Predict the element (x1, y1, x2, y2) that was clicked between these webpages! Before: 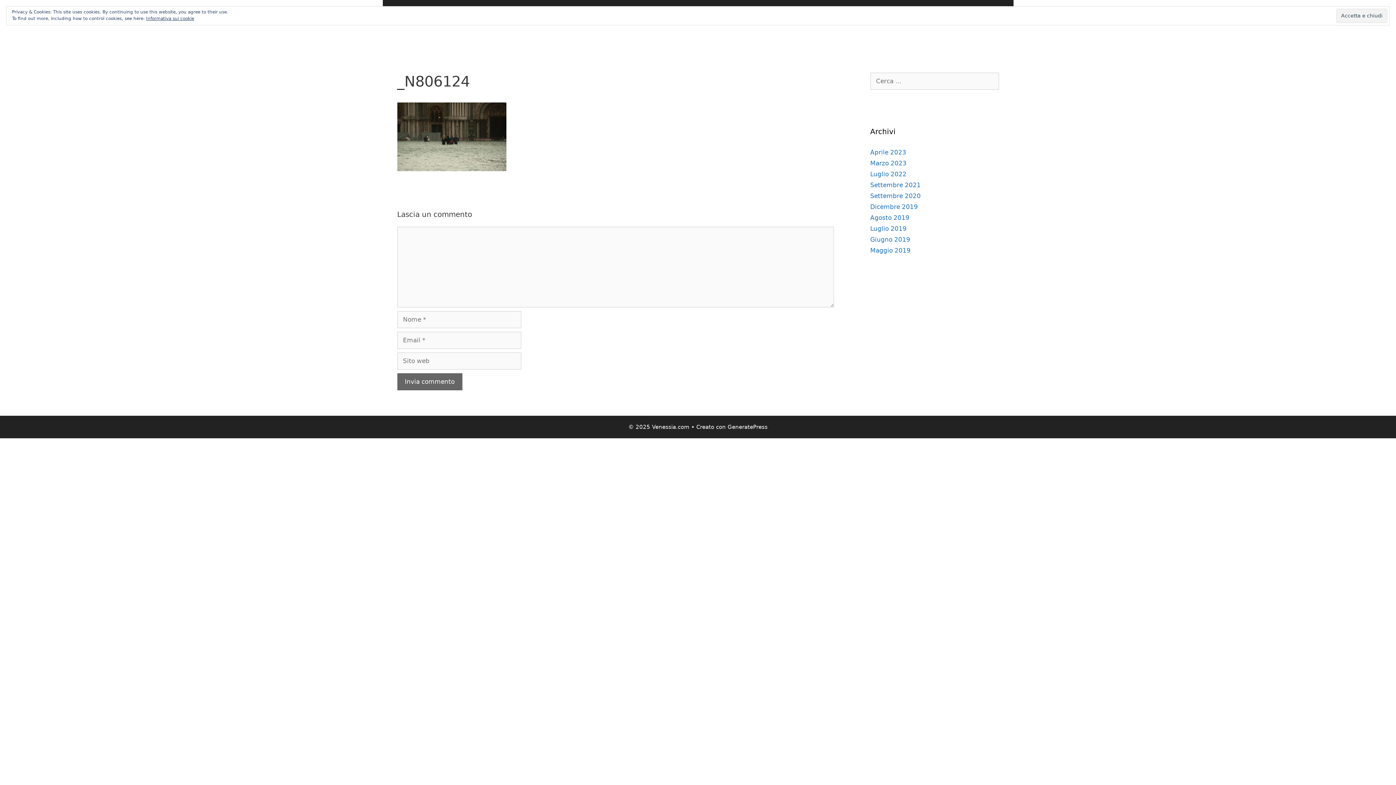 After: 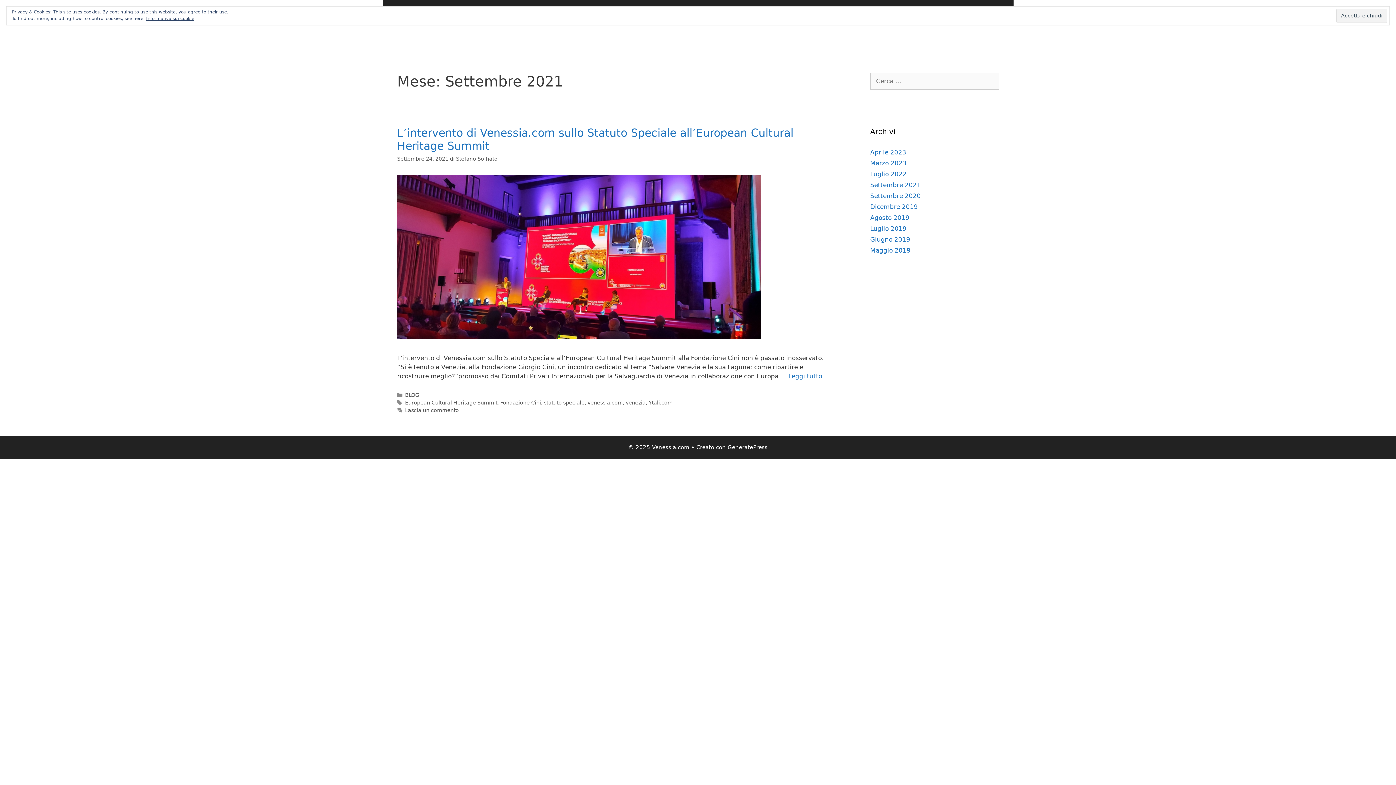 Action: bbox: (870, 181, 921, 188) label: Settembre 2021